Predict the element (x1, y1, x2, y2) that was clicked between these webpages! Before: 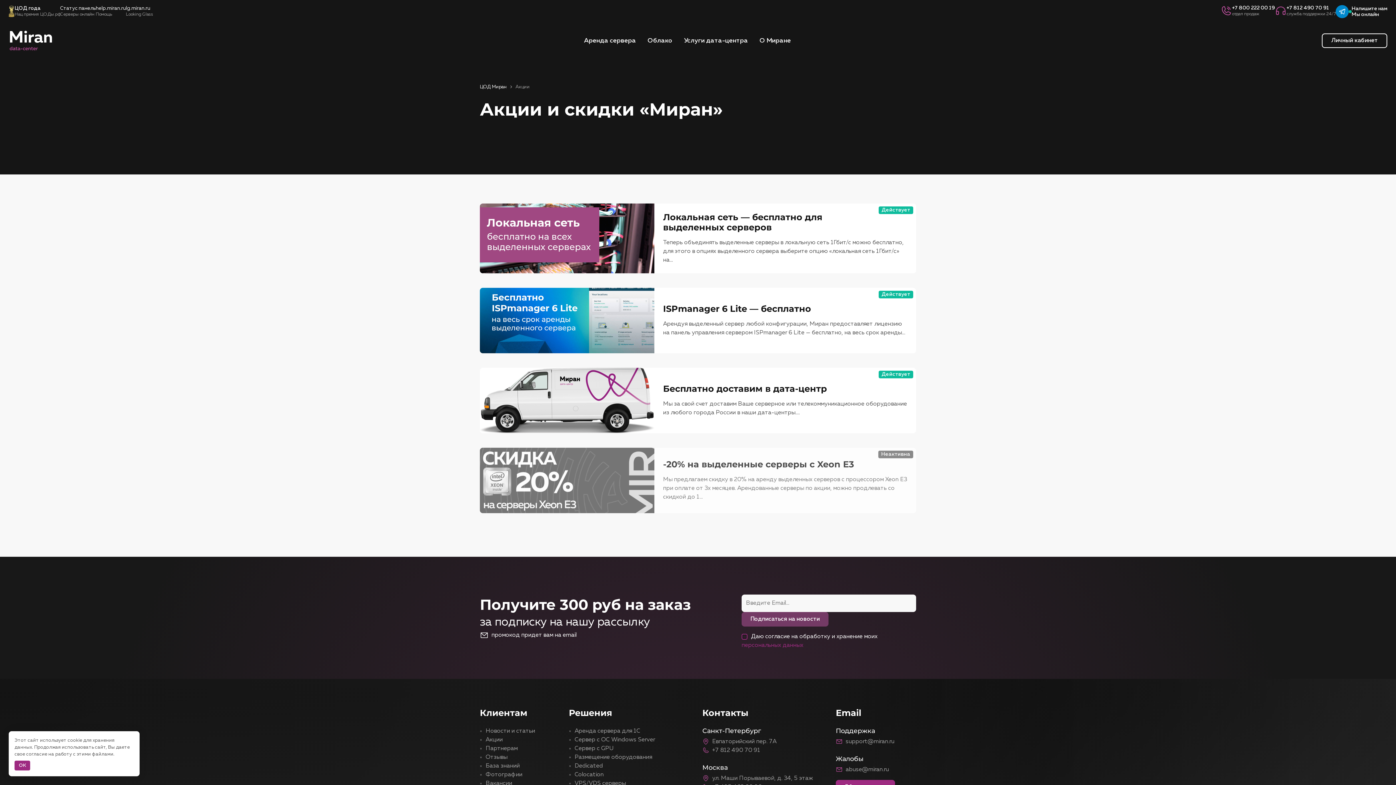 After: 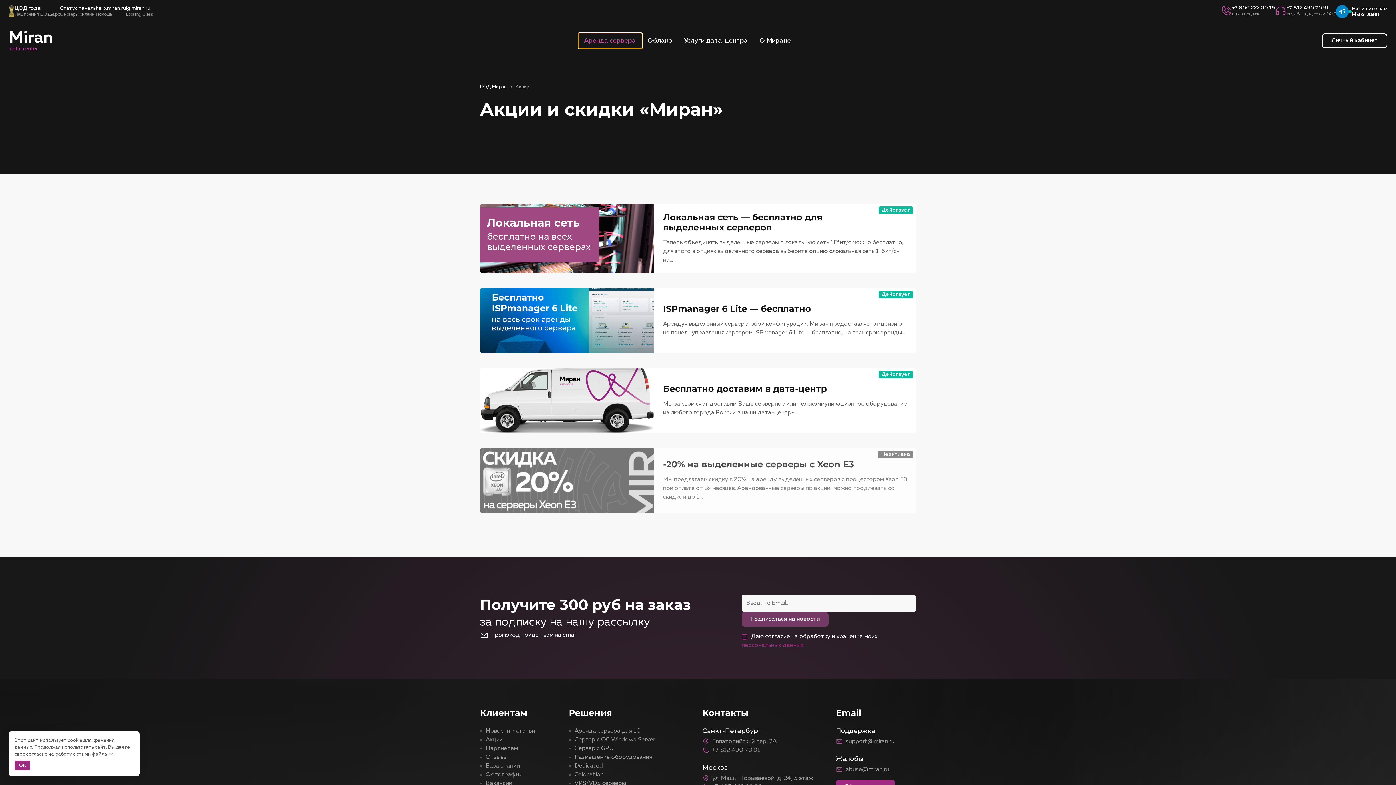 Action: bbox: (578, 33, 642, 48) label: Аренда сервера